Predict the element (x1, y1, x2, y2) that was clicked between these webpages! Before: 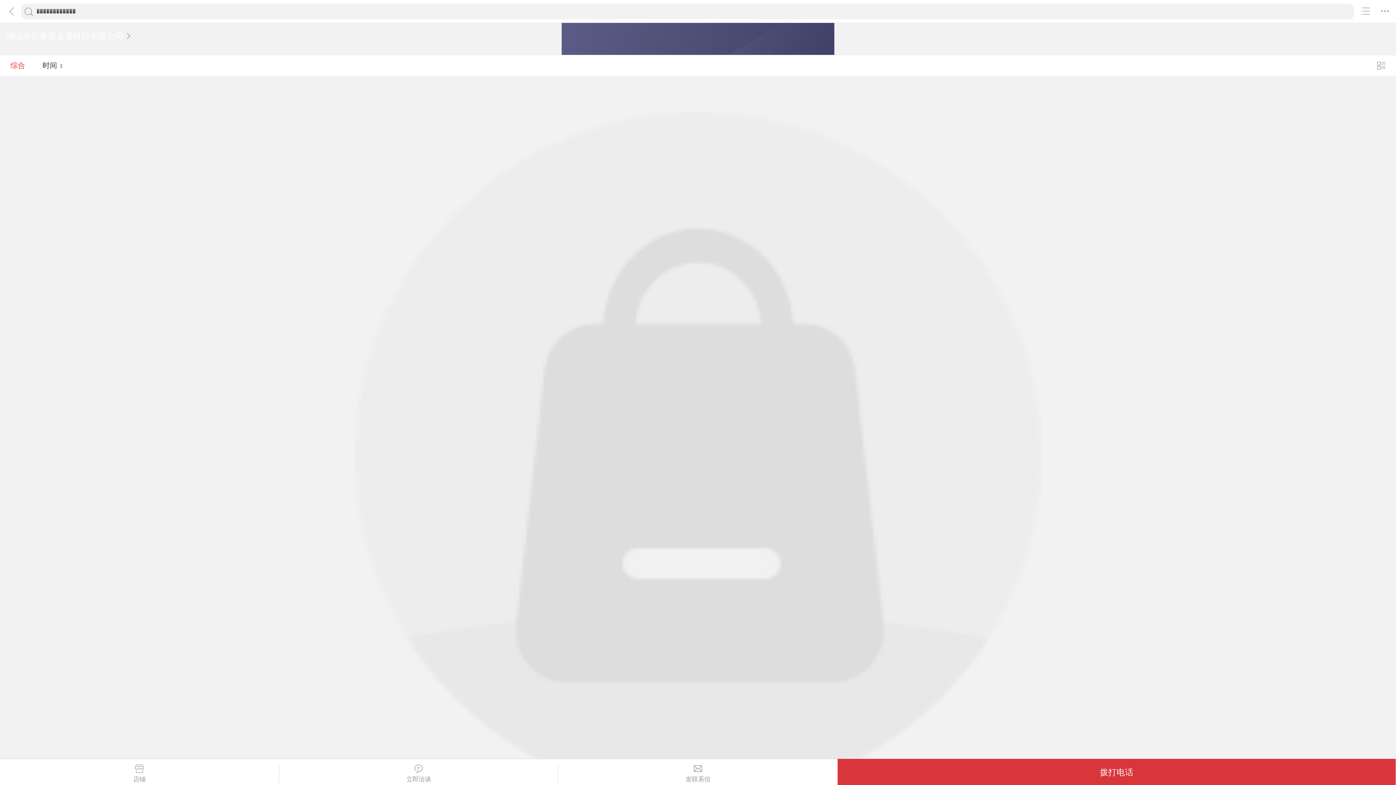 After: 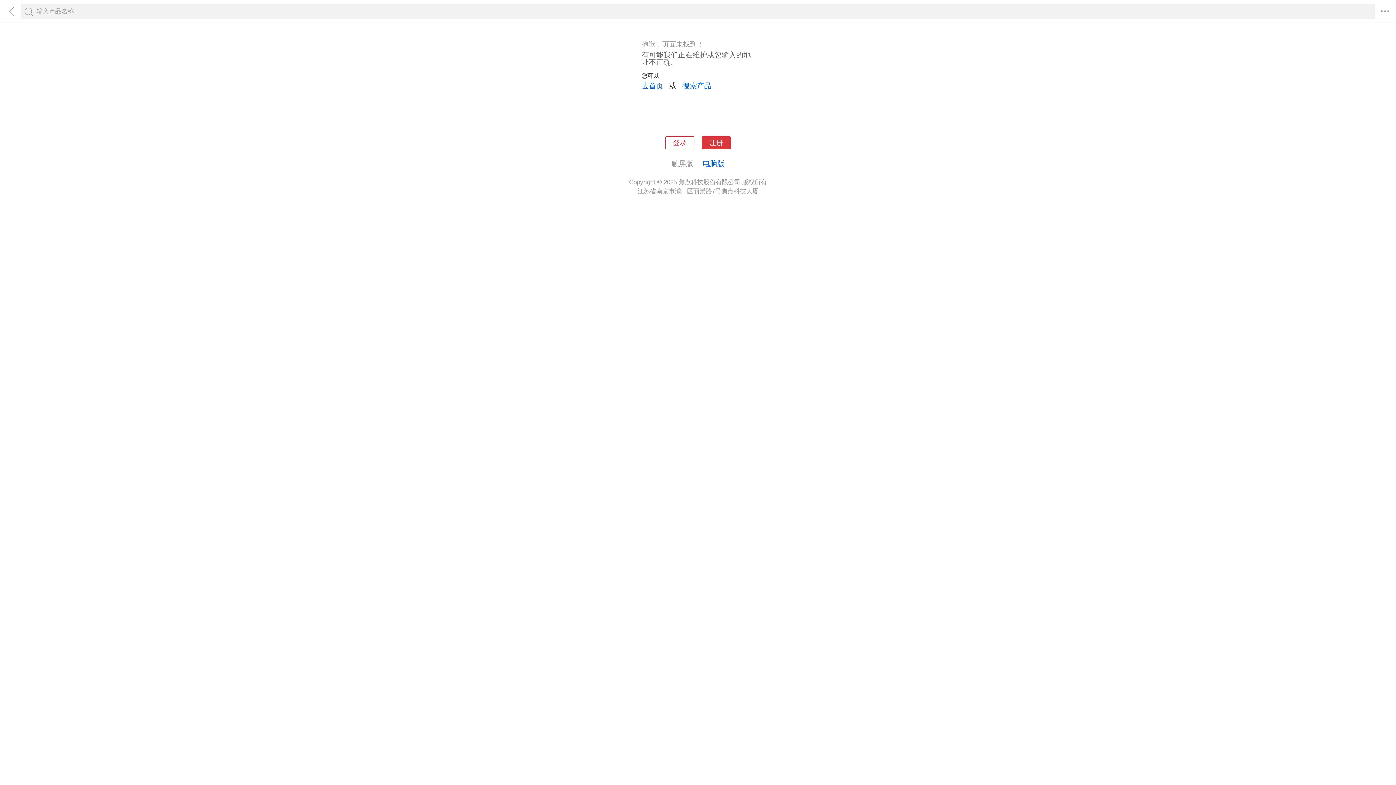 Action: label: 综合 bbox: (10, 55, 25, 76)